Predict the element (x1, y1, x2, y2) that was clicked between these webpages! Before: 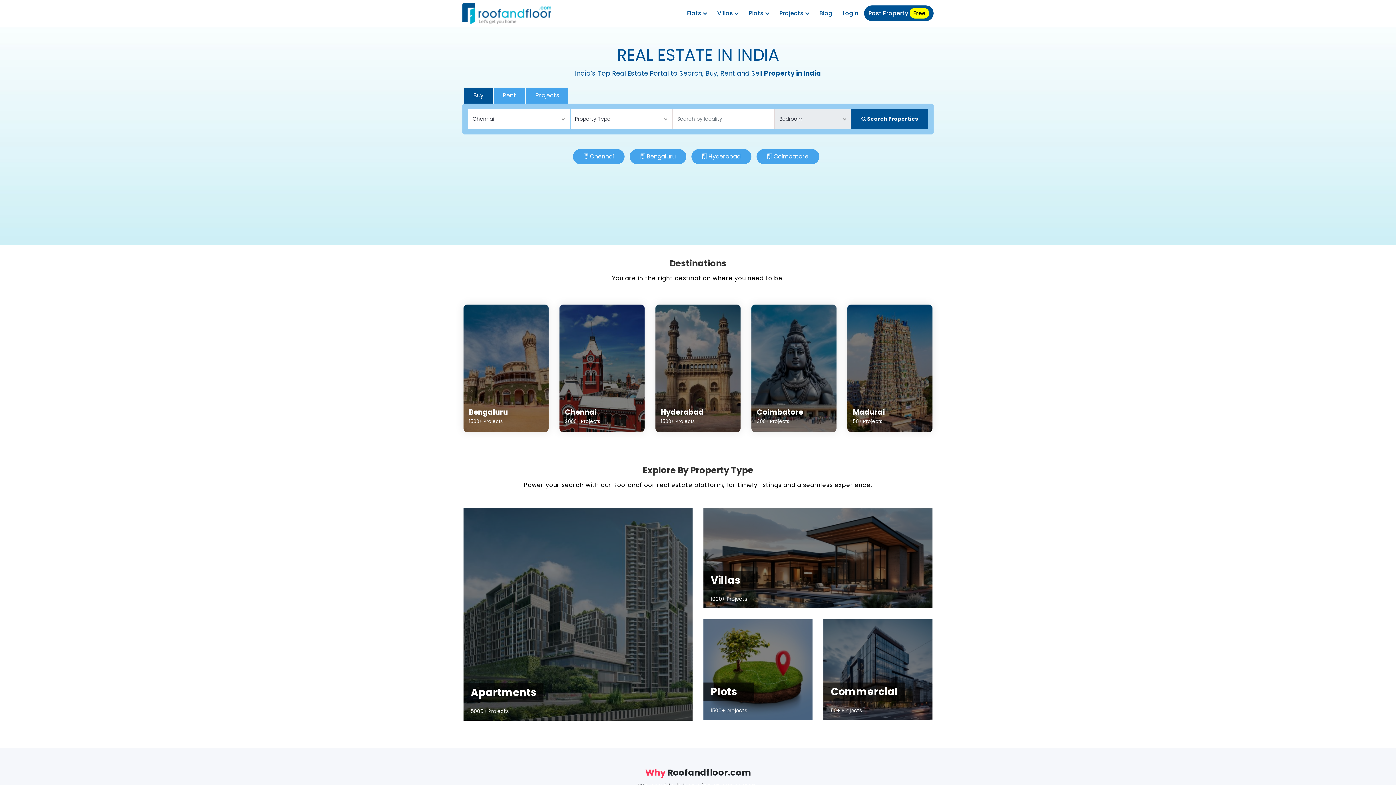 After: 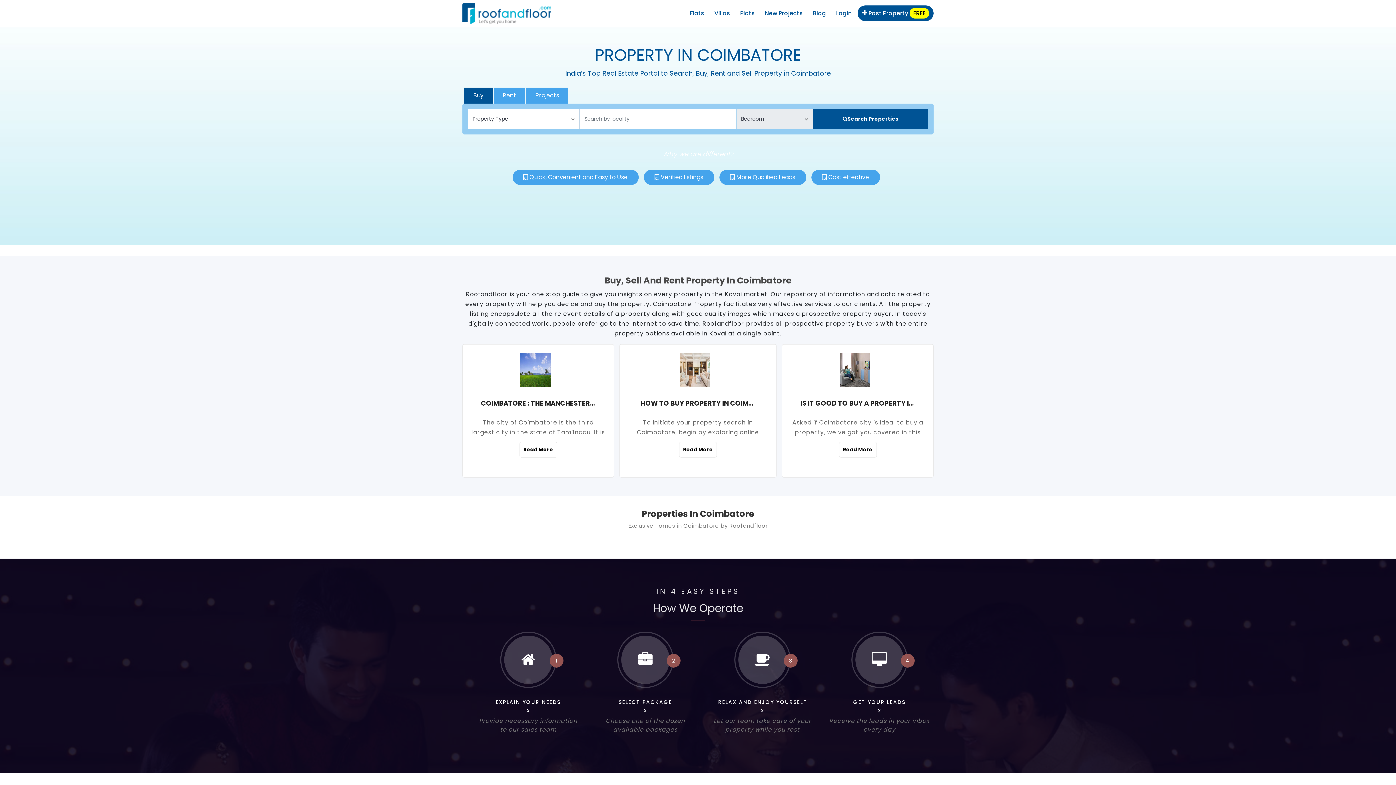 Action: bbox: (773, 152, 808, 160) label: Coimbatore